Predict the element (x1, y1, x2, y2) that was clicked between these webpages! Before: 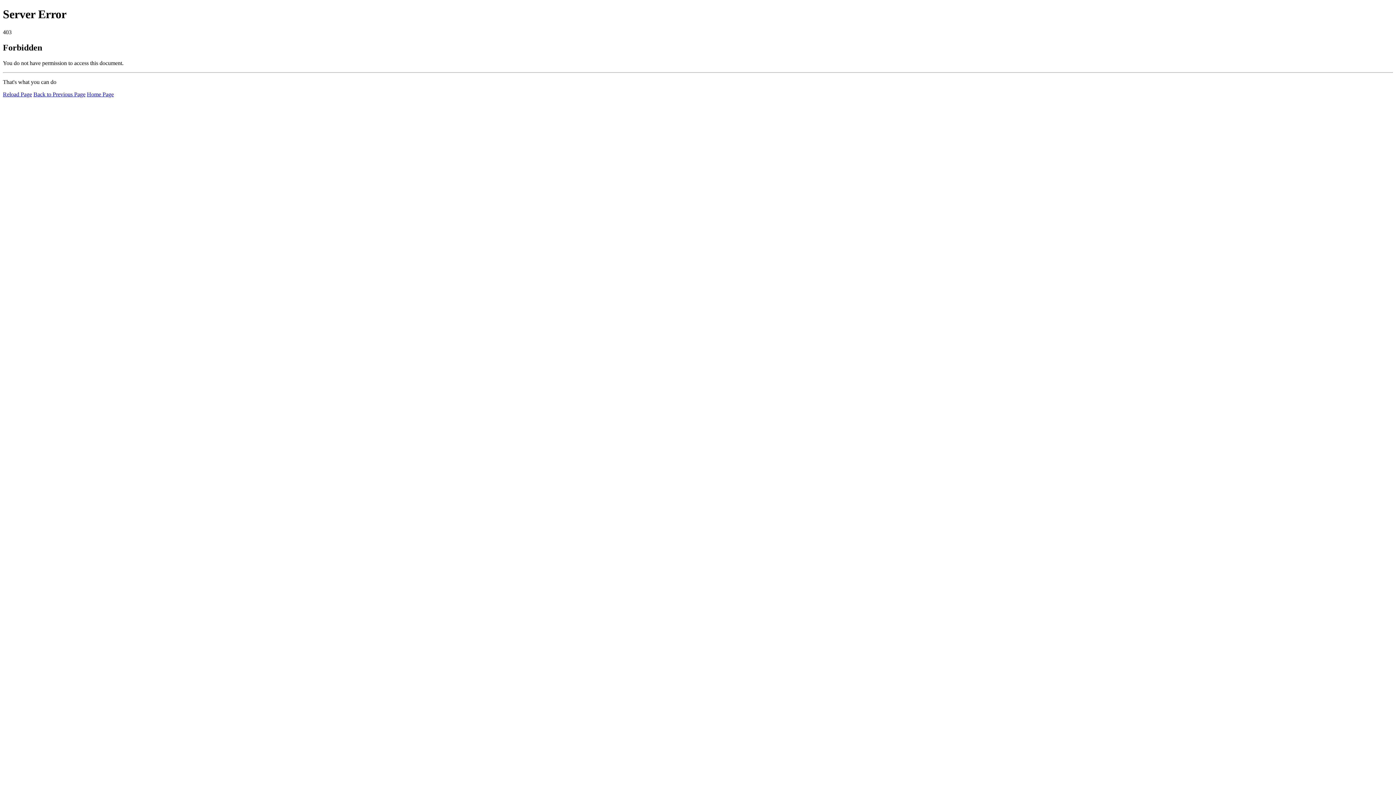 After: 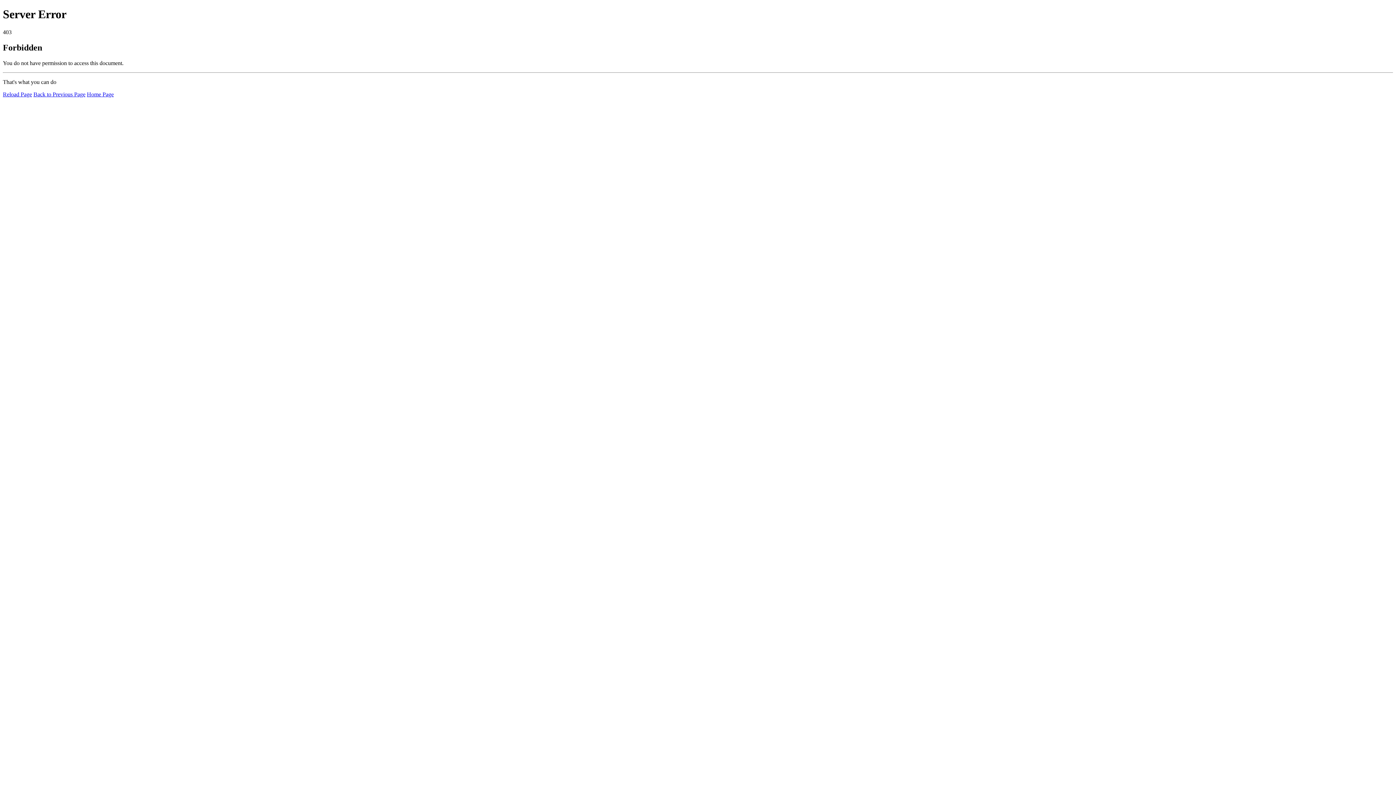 Action: bbox: (2, 91, 32, 97) label: Reload Page